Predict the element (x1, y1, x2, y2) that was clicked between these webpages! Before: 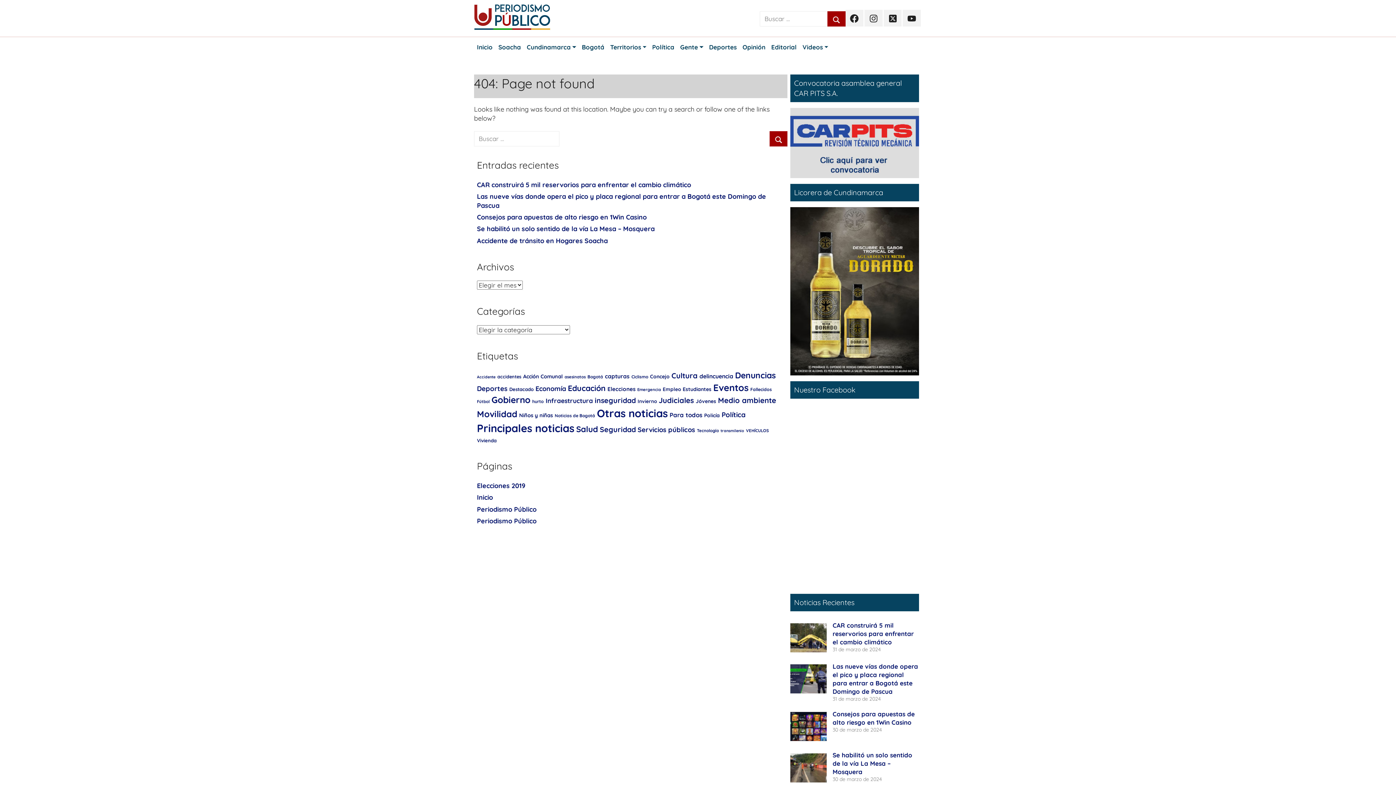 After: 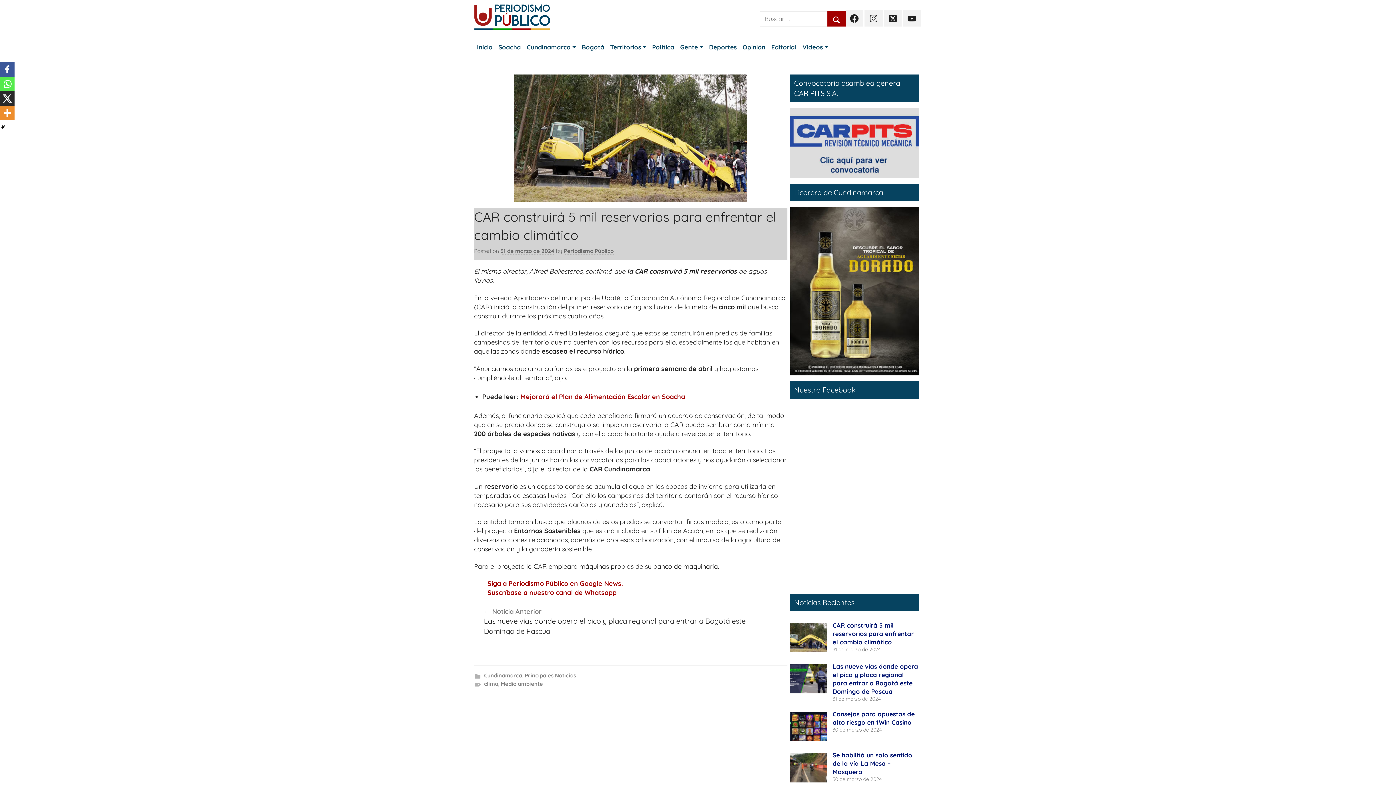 Action: bbox: (477, 180, 691, 189) label: CAR construirá 5 mil reservorios para enfrentar el cambio climático